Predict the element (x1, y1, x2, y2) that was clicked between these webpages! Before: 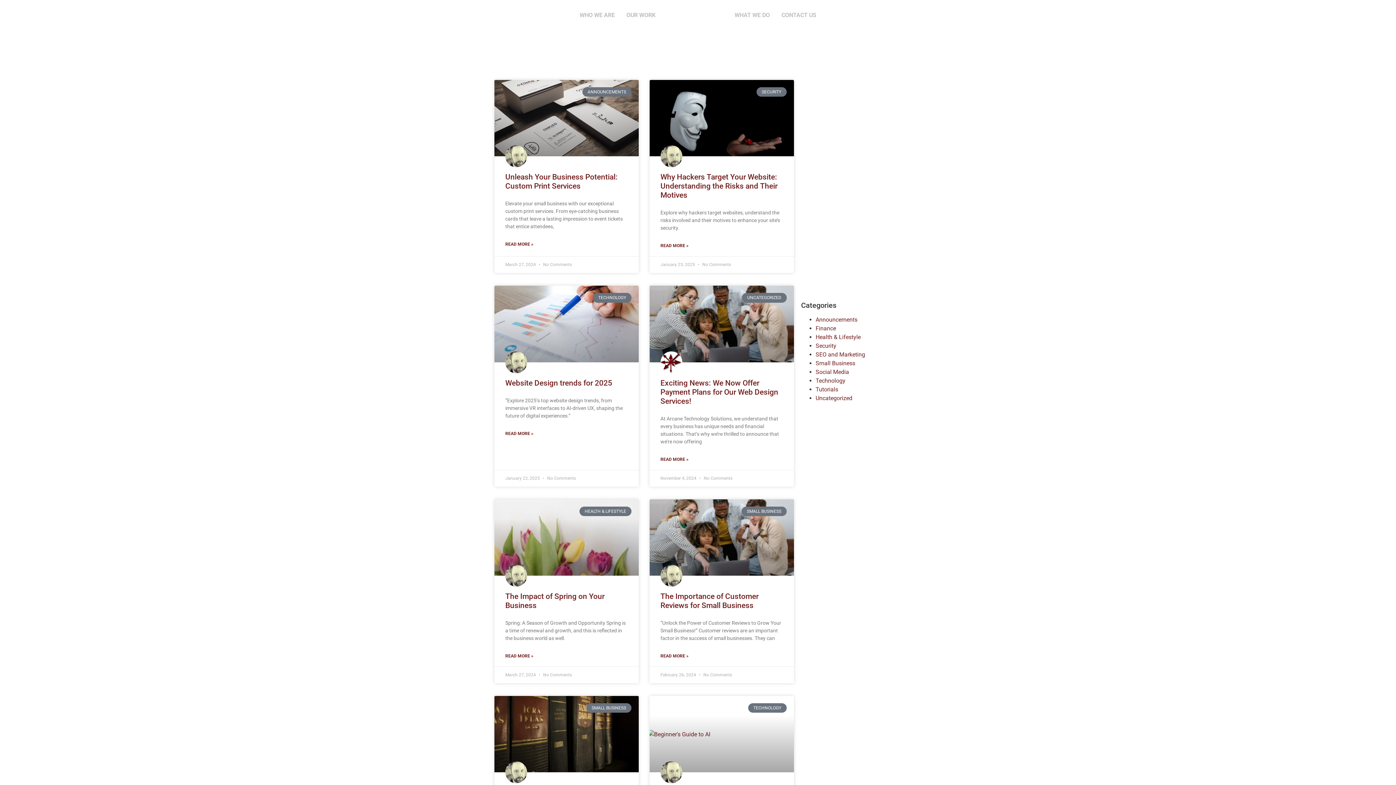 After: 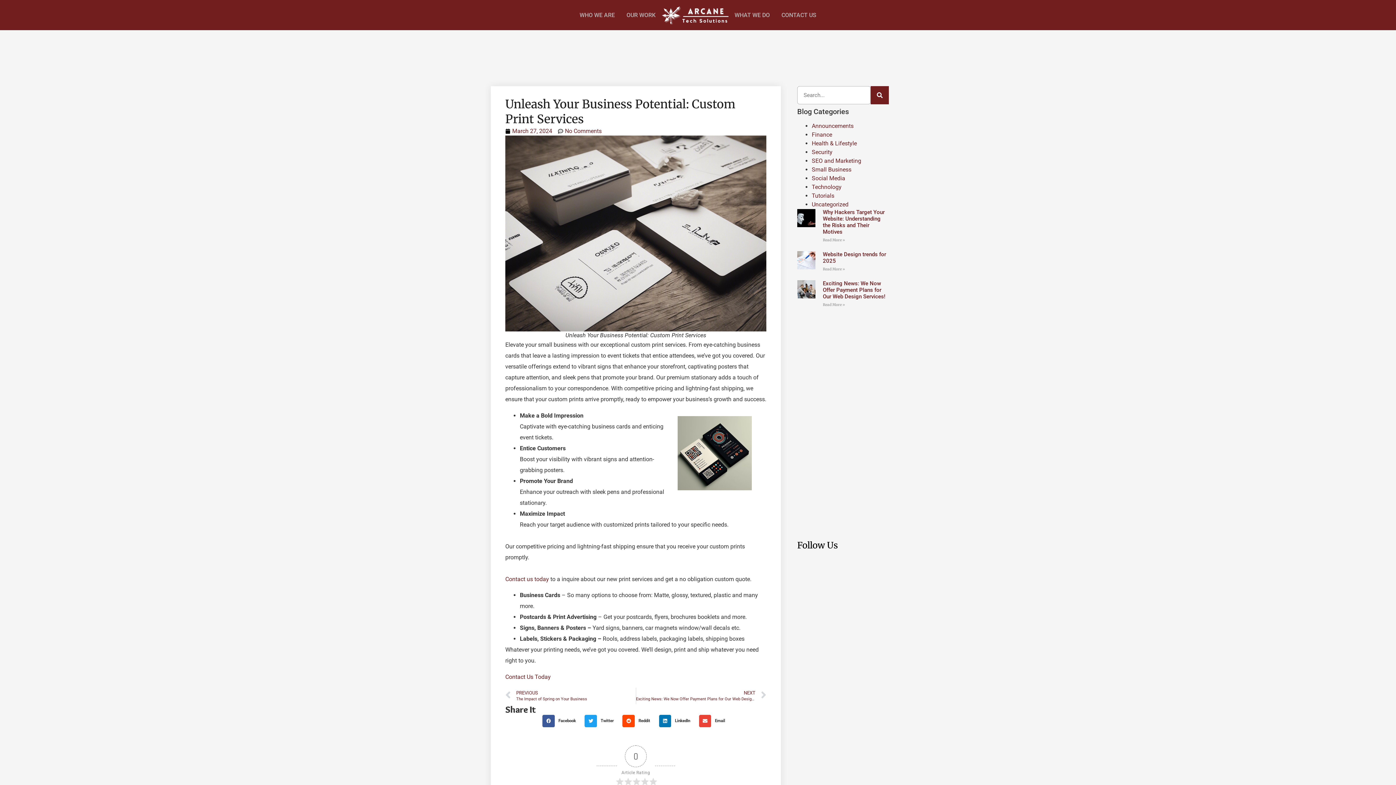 Action: bbox: (505, 241, 533, 247) label: Read more about Unleash Your Business Potential: Custom Print Services